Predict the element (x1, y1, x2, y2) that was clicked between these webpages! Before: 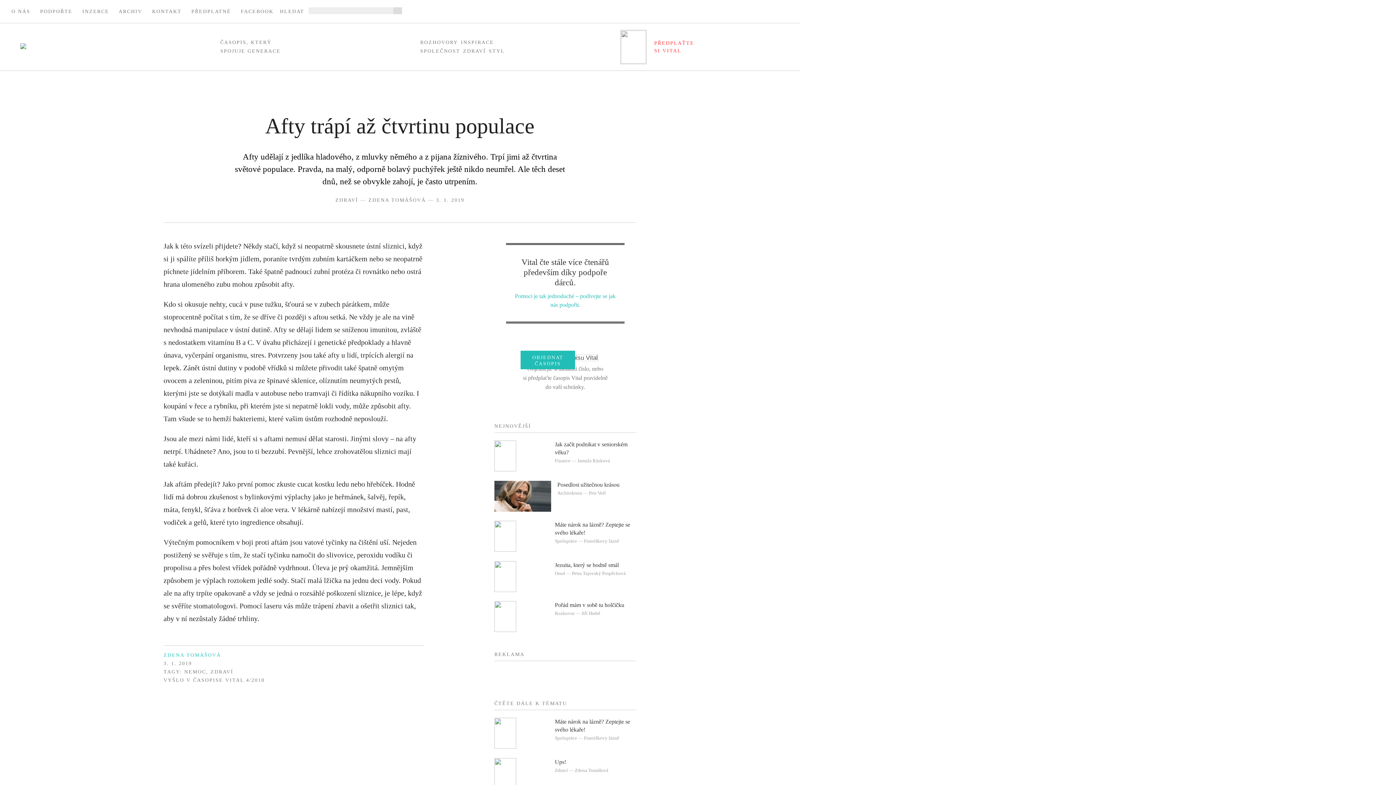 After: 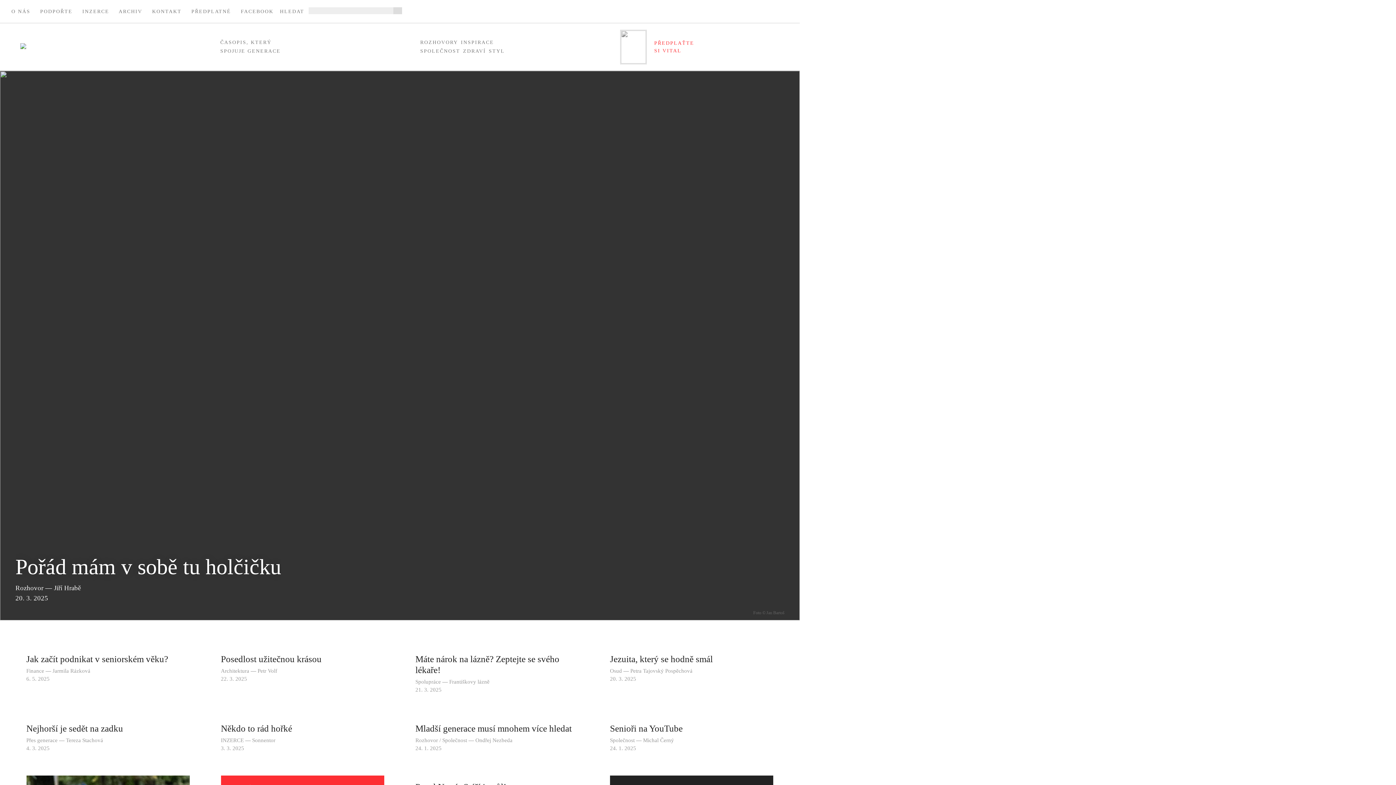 Action: bbox: (20, 44, 26, 50)